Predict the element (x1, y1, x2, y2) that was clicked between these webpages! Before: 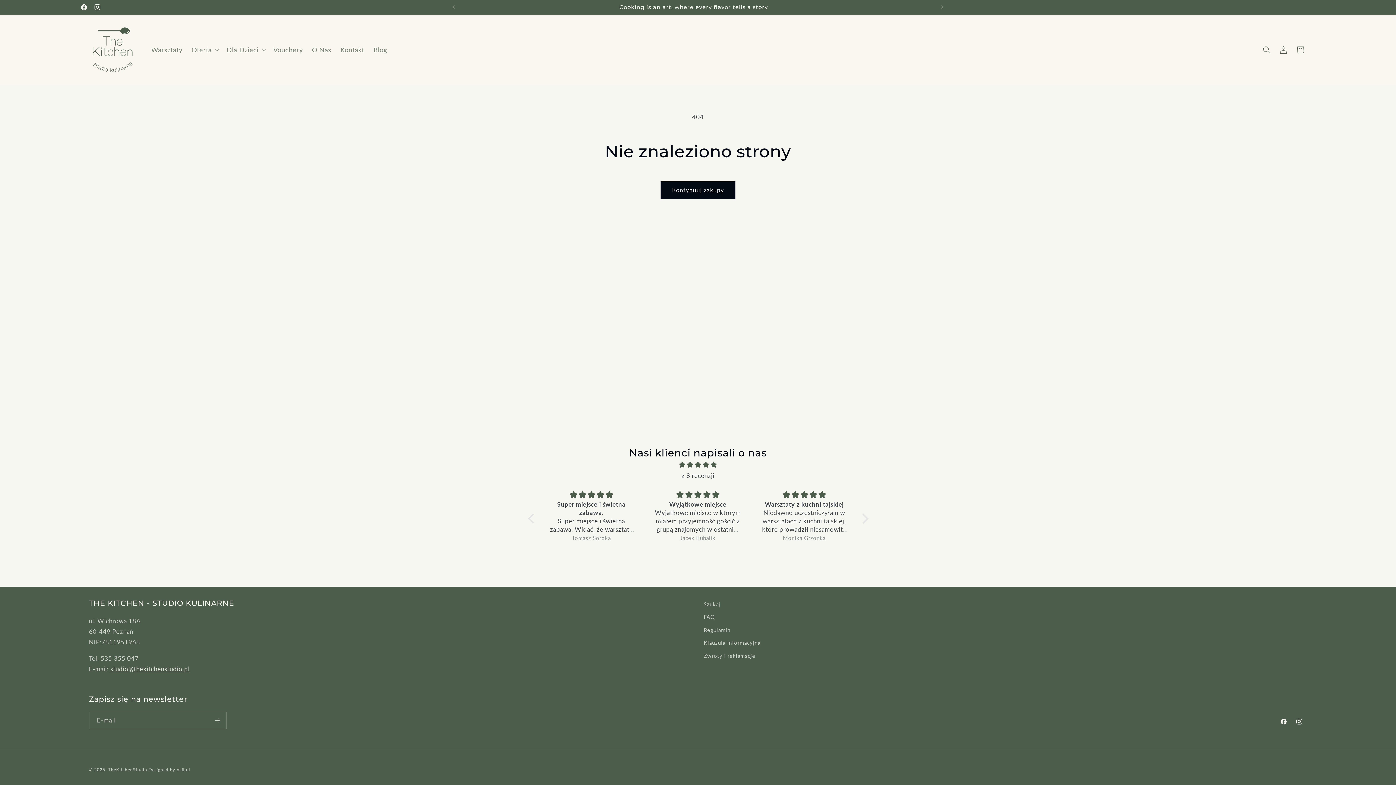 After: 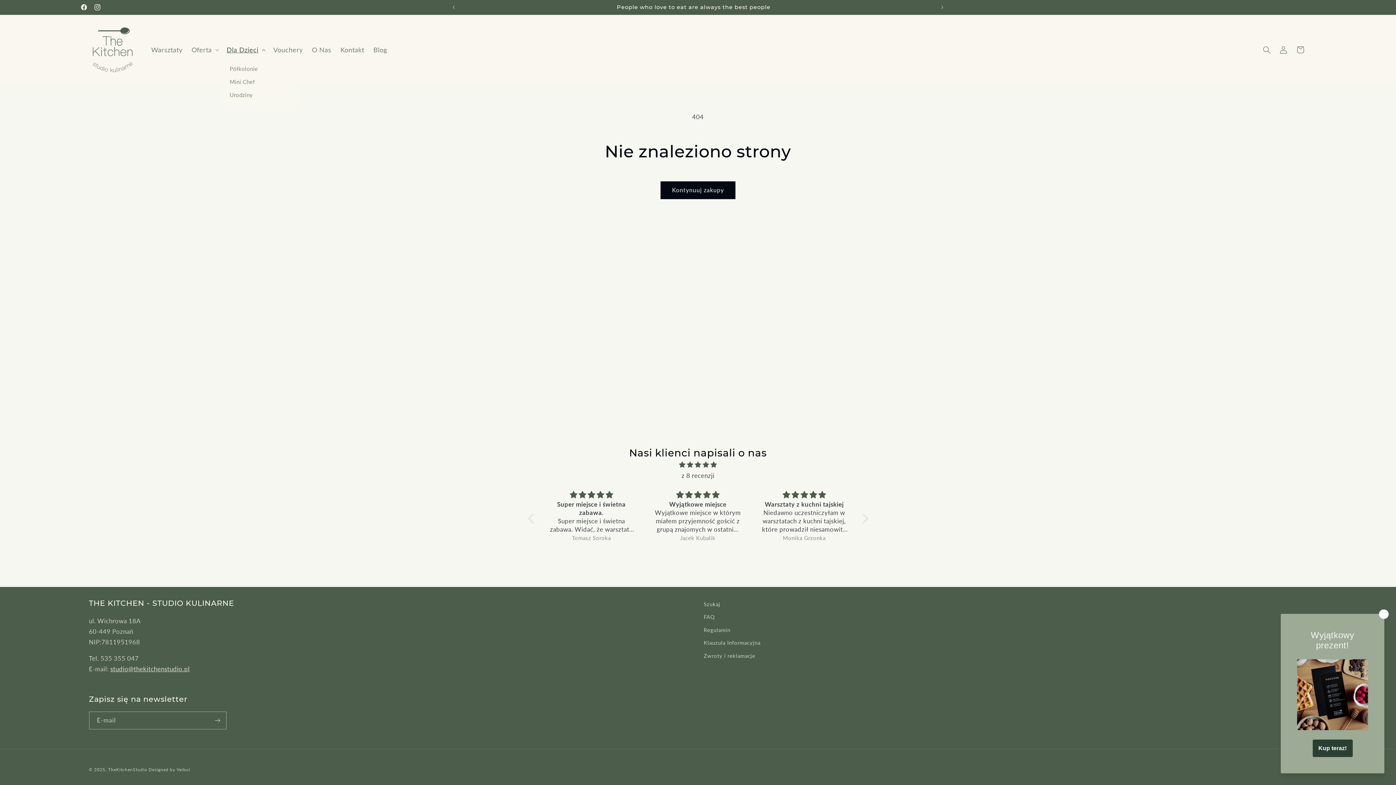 Action: bbox: (222, 41, 268, 58) label: Dla Dzieci